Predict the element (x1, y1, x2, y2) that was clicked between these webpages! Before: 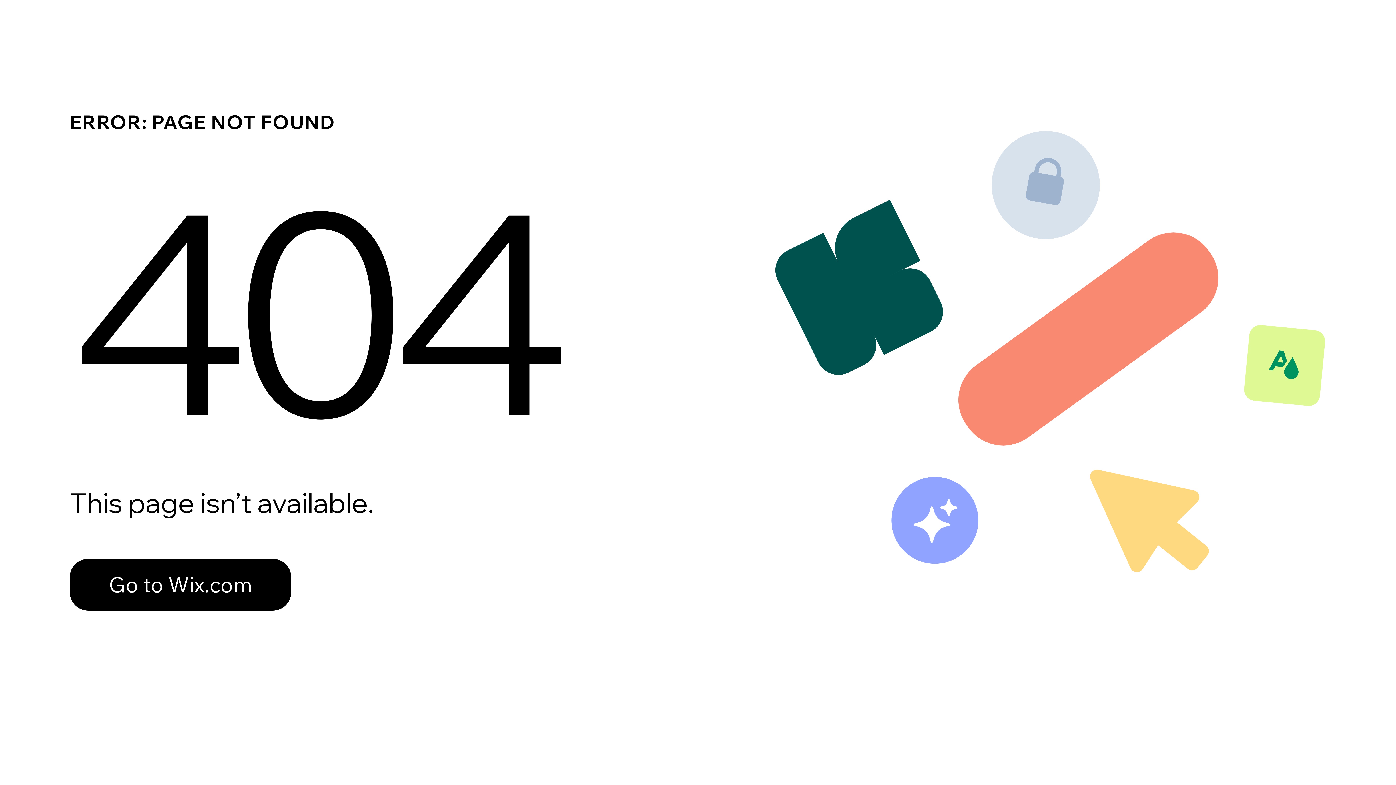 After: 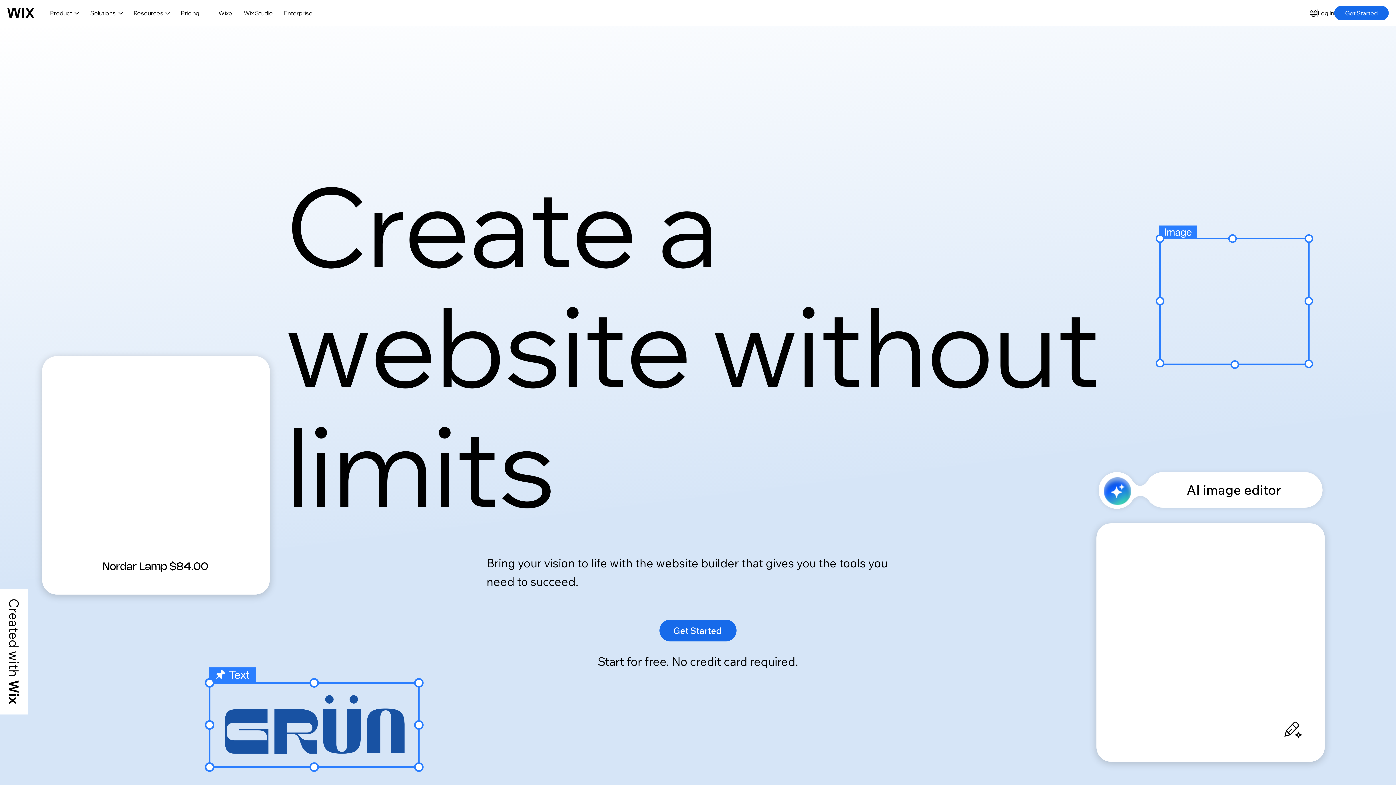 Action: bbox: (69, 543, 768, 620) label: Go to Wix.com